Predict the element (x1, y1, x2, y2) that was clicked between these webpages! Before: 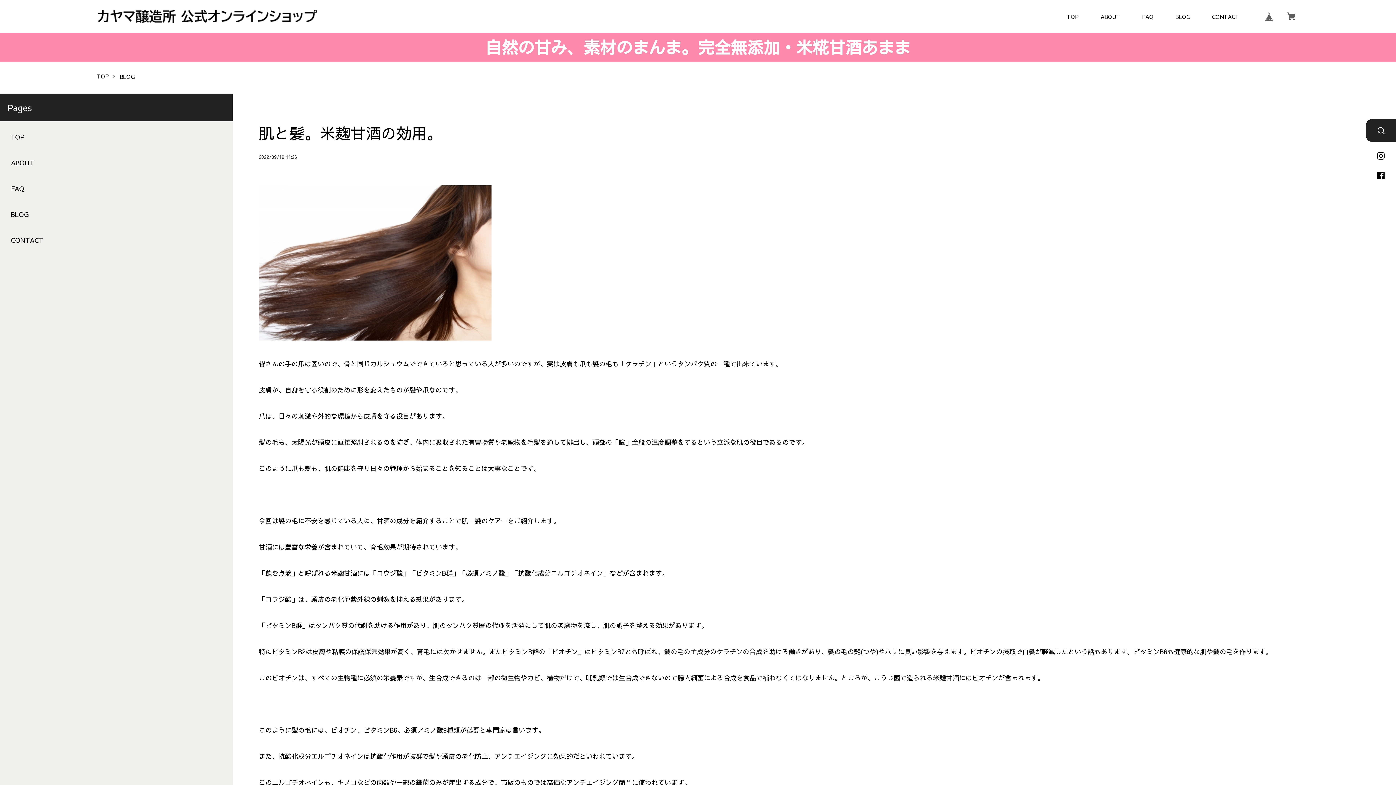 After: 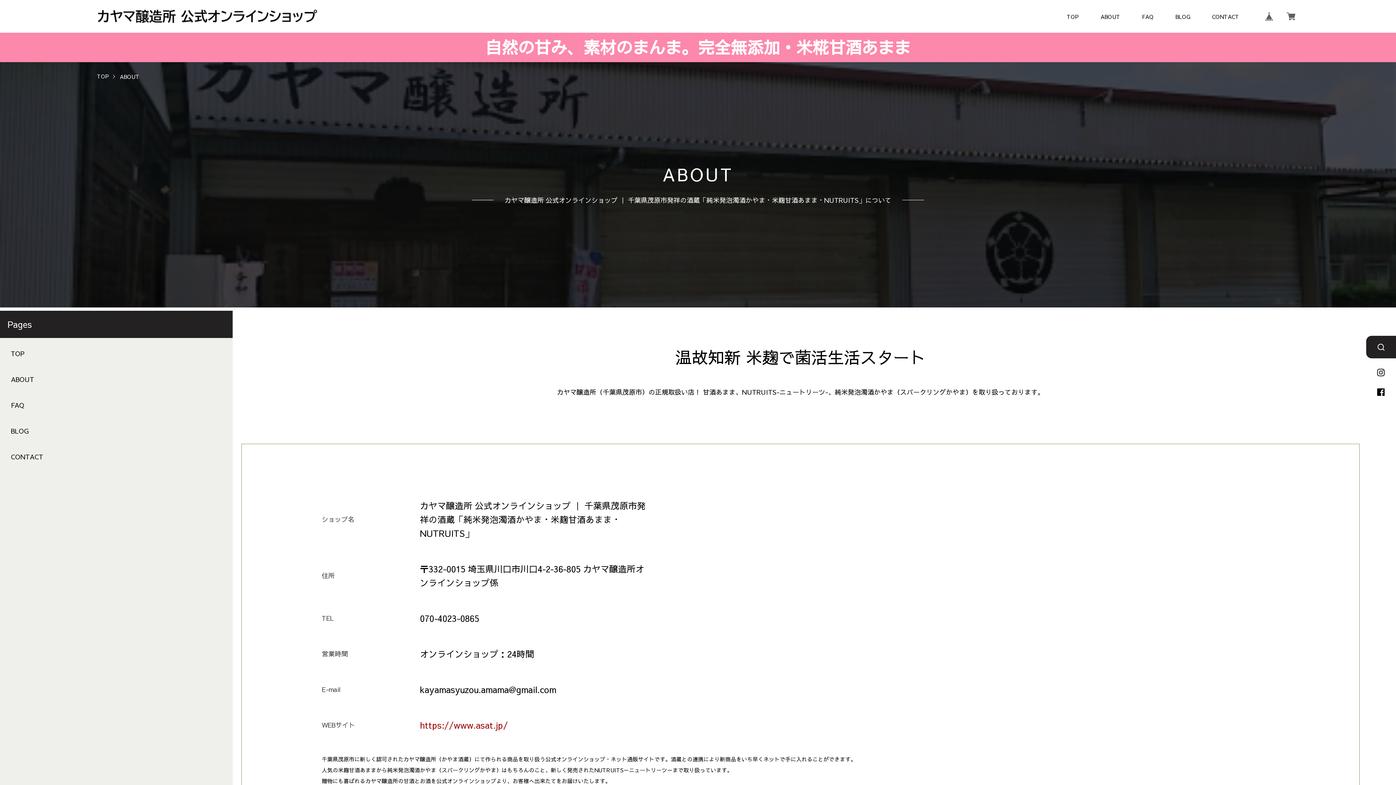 Action: bbox: (1100, 13, 1120, 19) label: ABOUT